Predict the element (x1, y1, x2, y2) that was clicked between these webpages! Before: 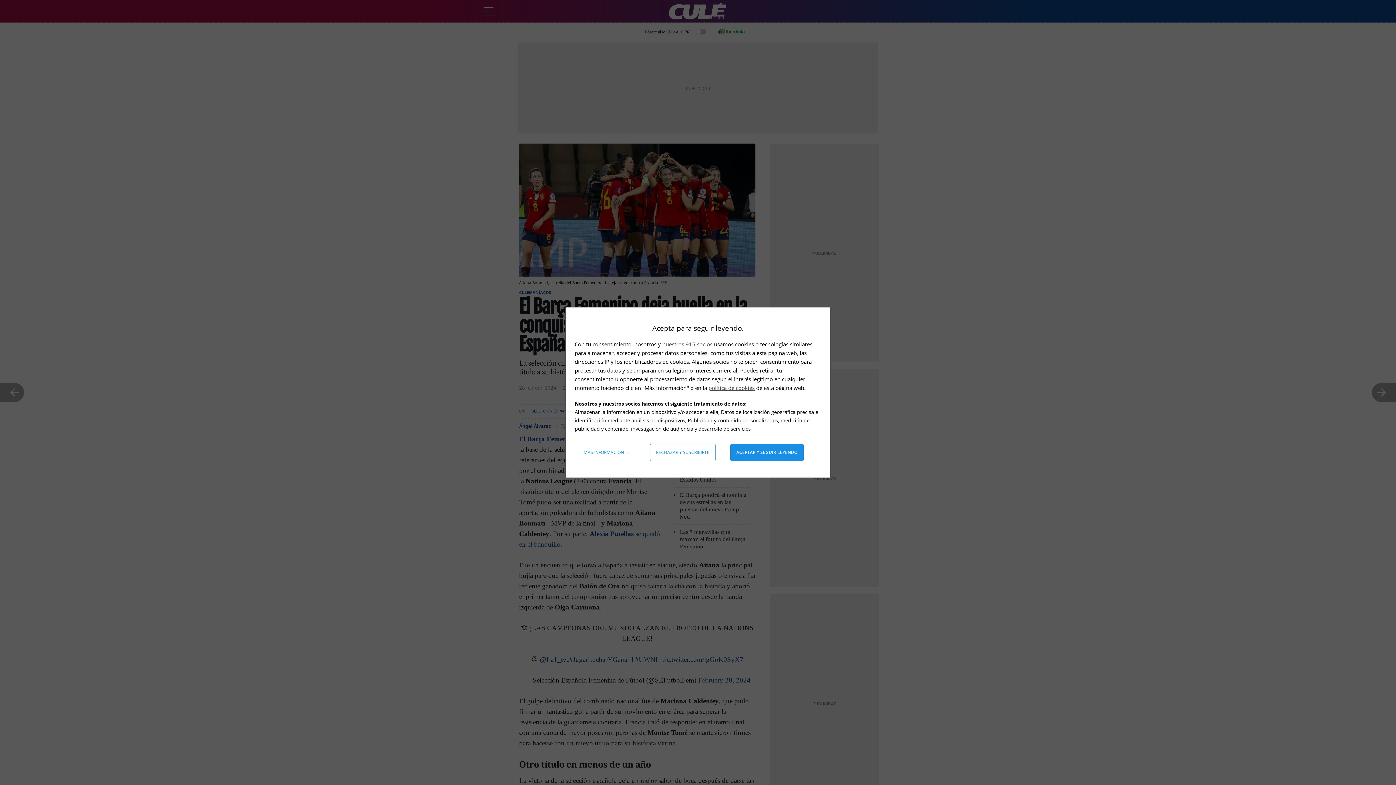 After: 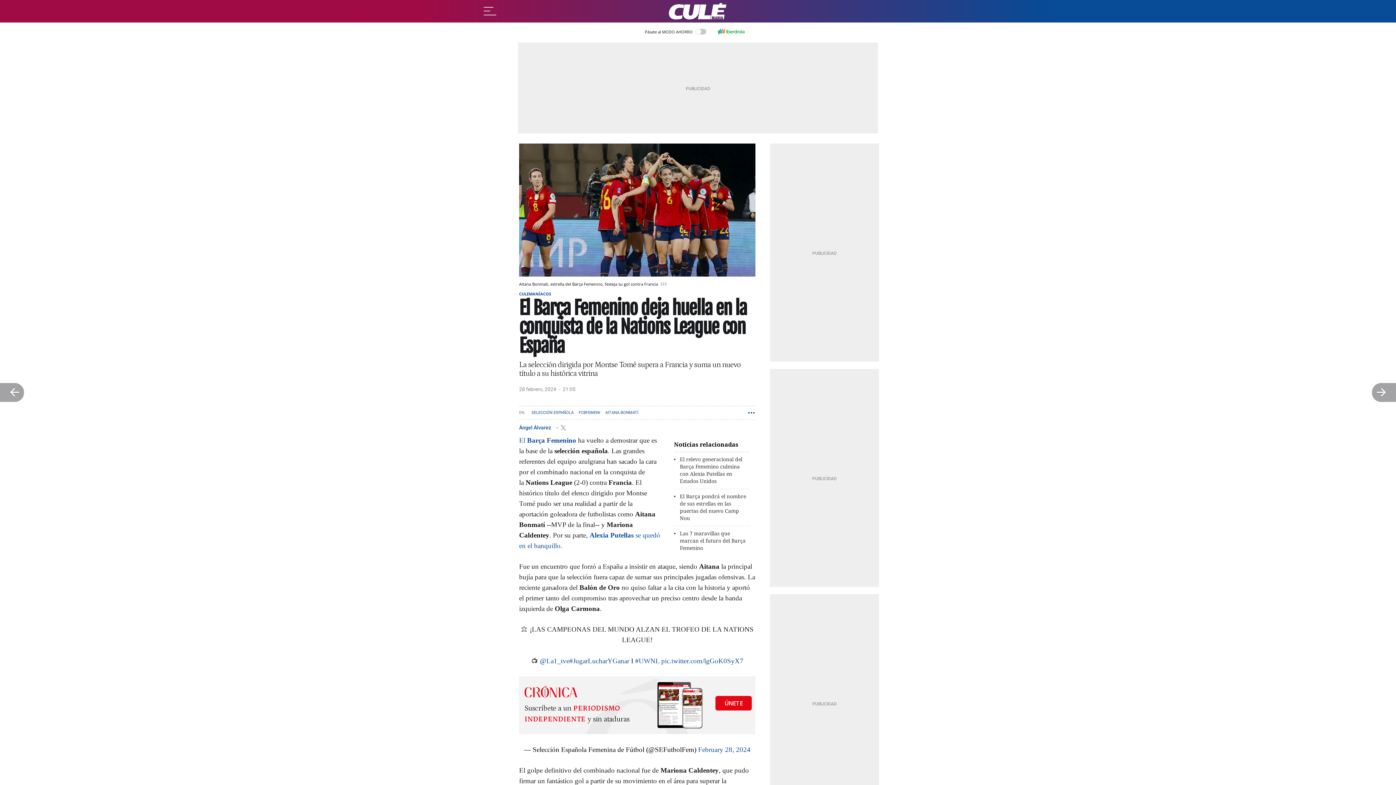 Action: label: Aceptar y seguir leyendo bbox: (730, 444, 803, 461)